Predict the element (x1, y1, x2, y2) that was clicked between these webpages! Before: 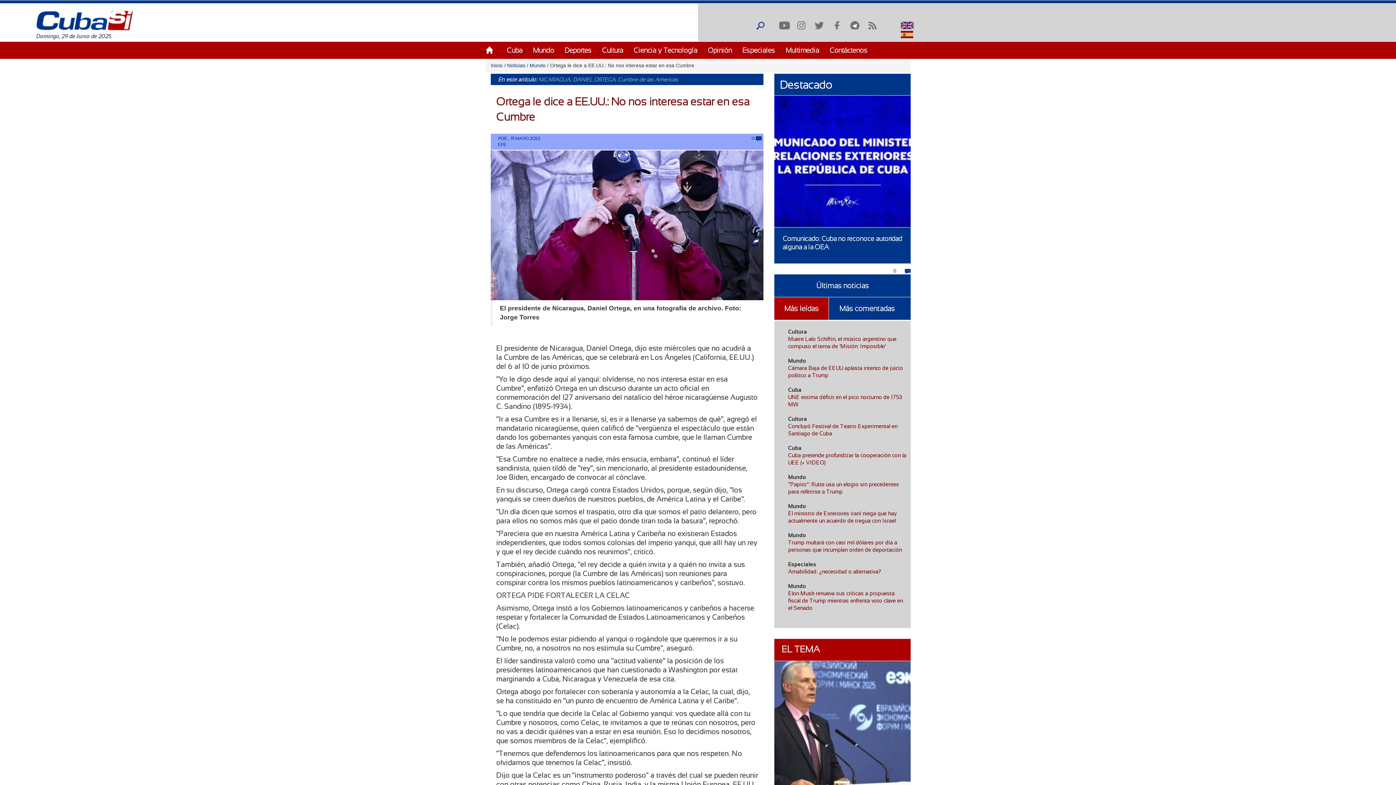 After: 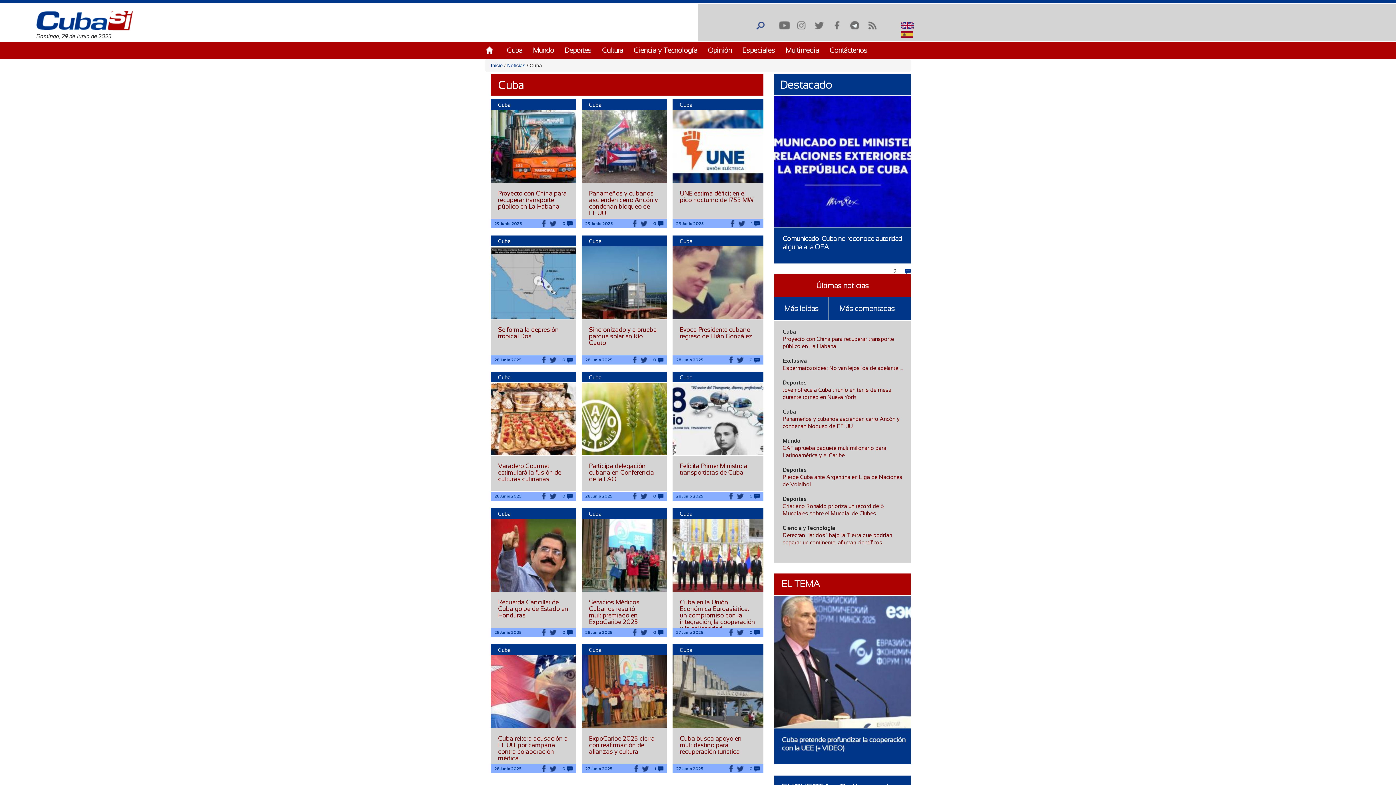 Action: label: Cuba bbox: (506, 46, 522, 54)